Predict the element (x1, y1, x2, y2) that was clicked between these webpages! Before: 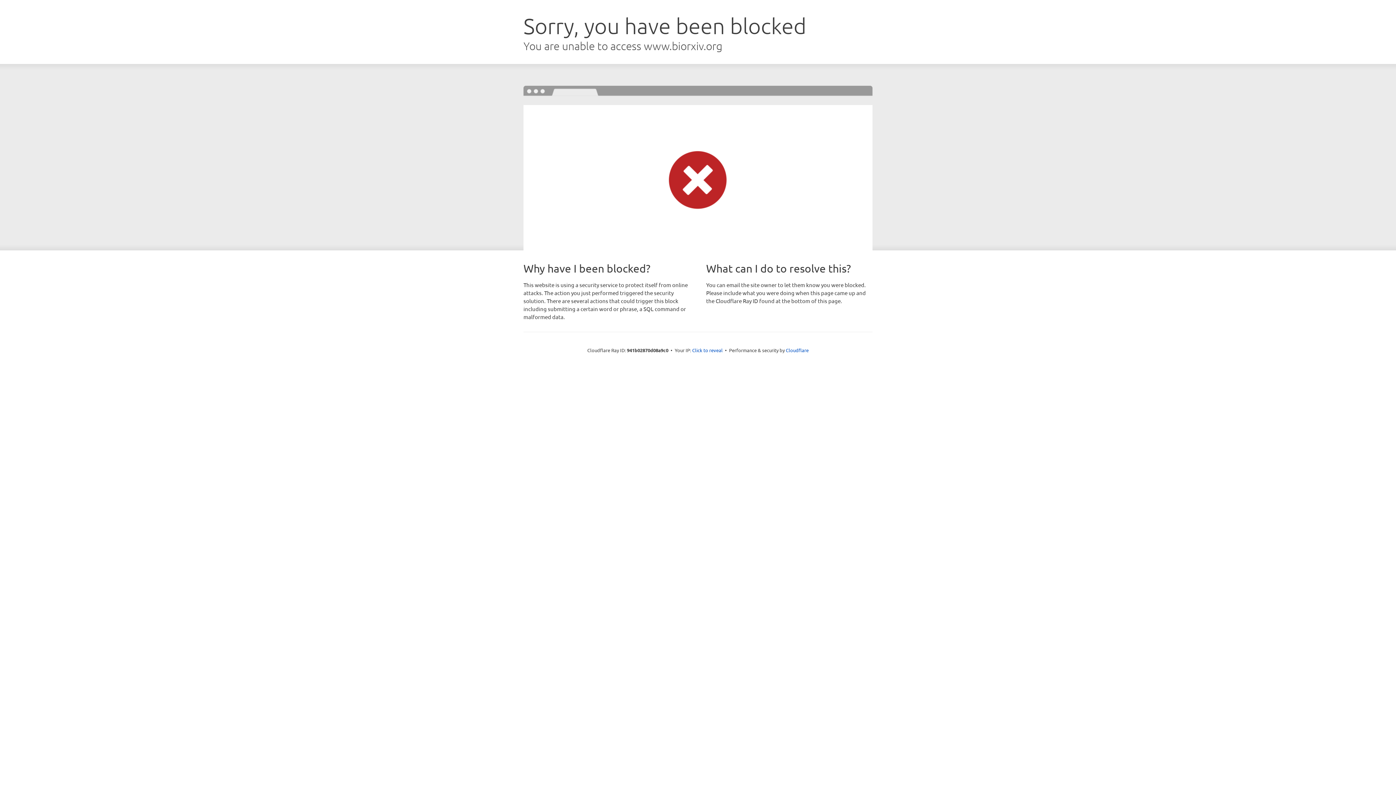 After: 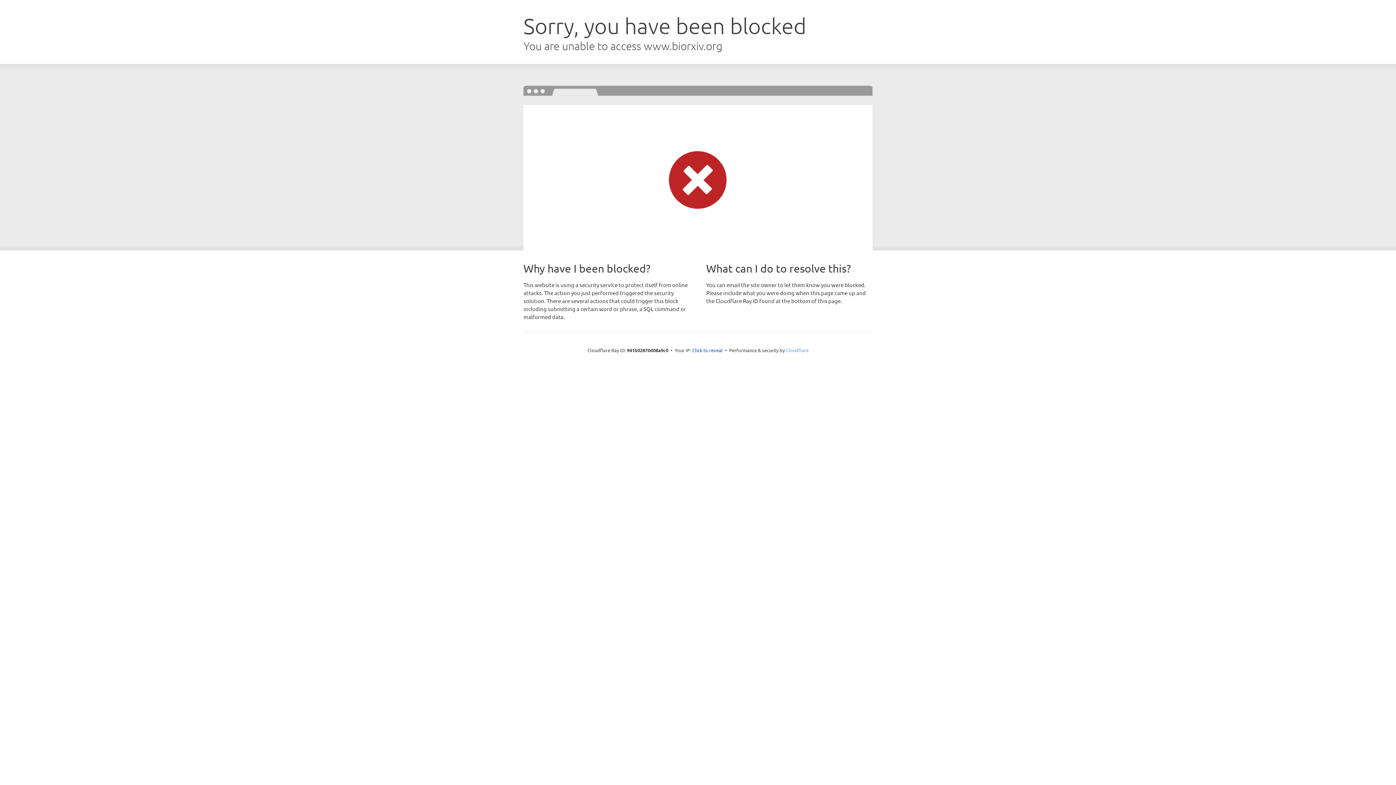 Action: label: Cloudflare bbox: (786, 347, 808, 353)